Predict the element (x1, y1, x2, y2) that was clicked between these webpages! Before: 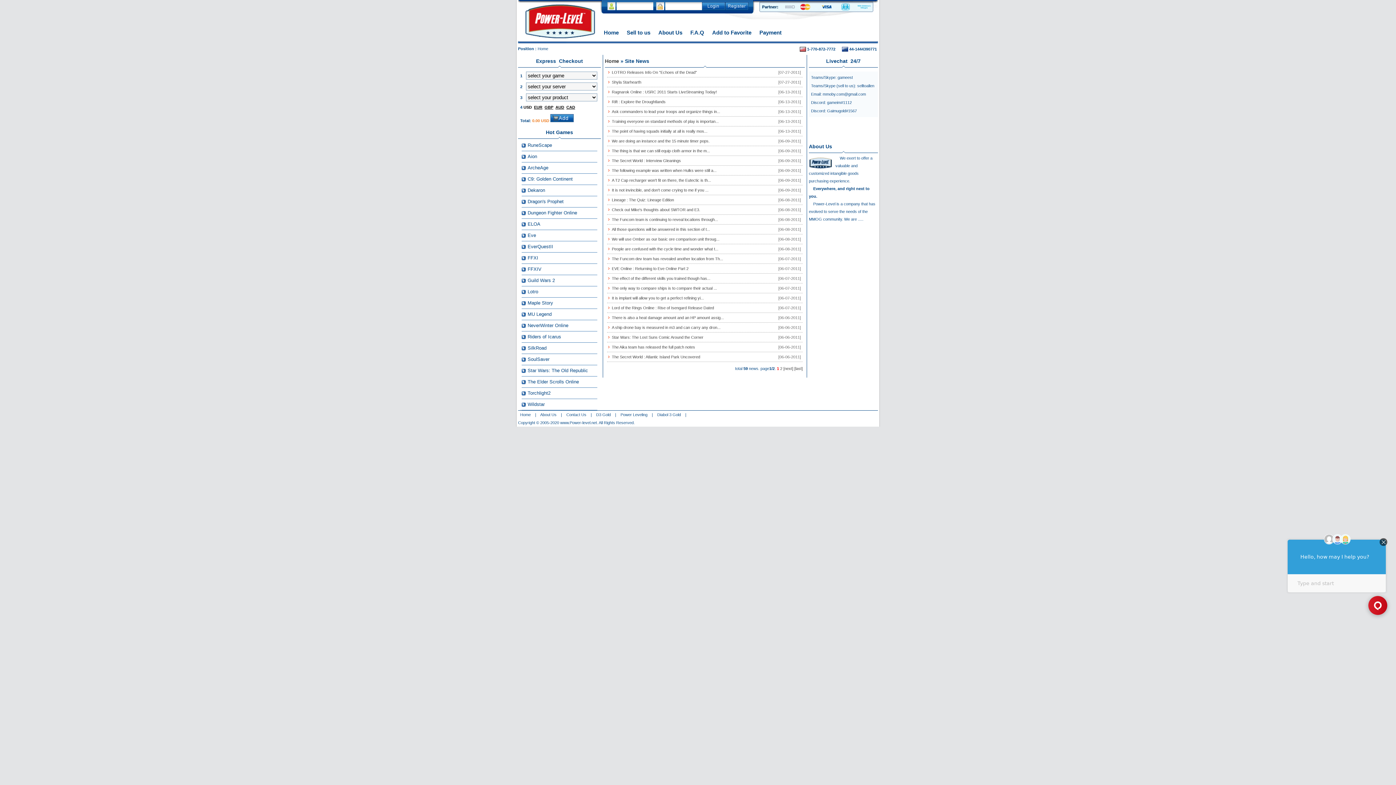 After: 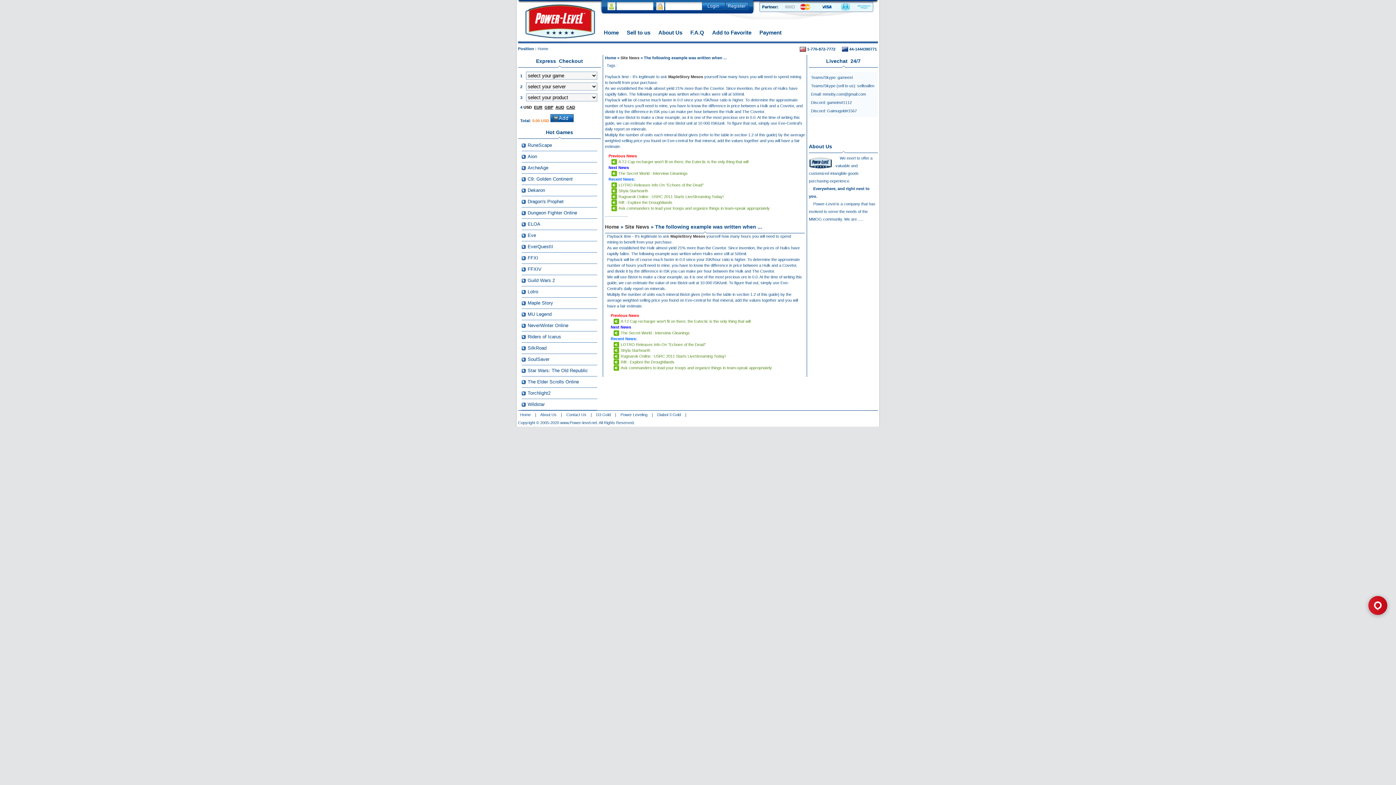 Action: label: The following example was written when Hulks were still a... bbox: (612, 168, 716, 172)